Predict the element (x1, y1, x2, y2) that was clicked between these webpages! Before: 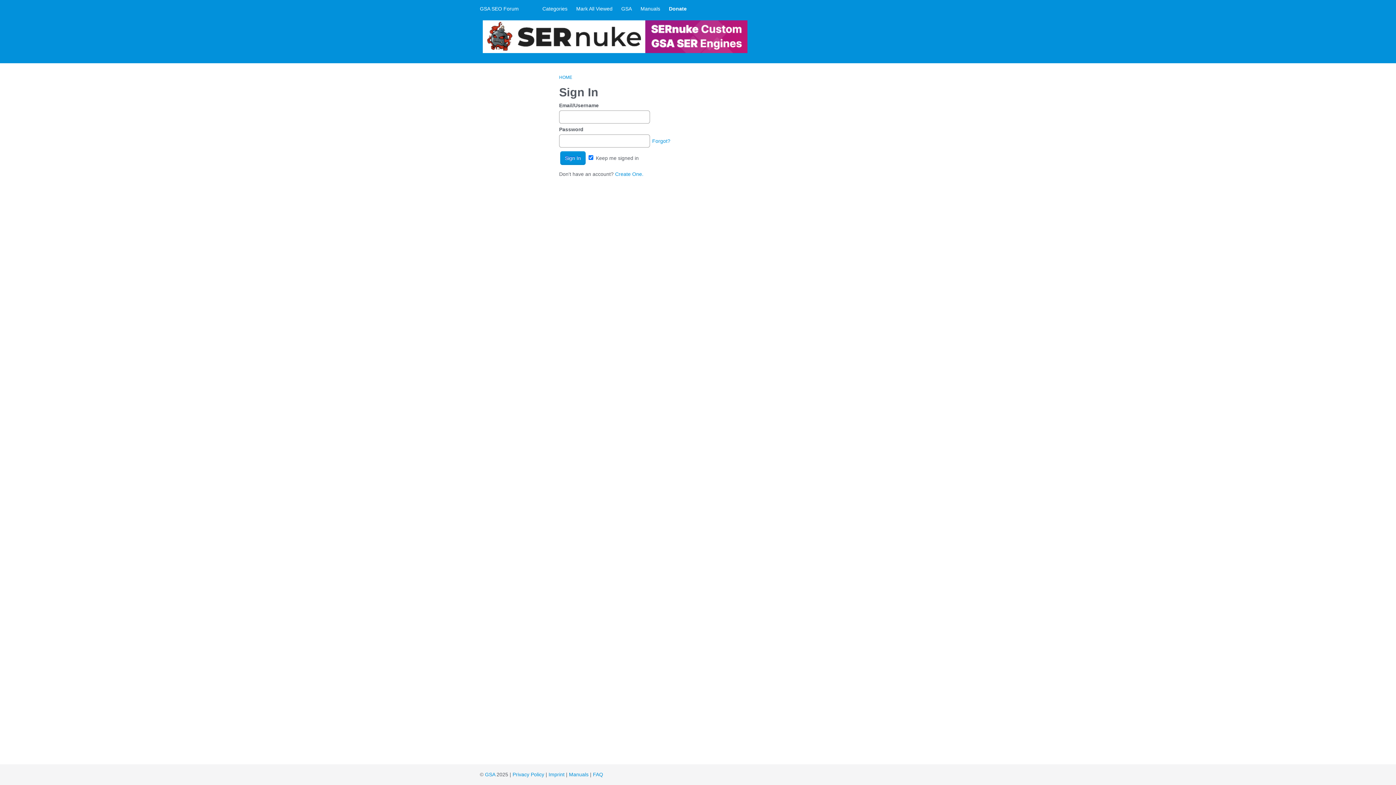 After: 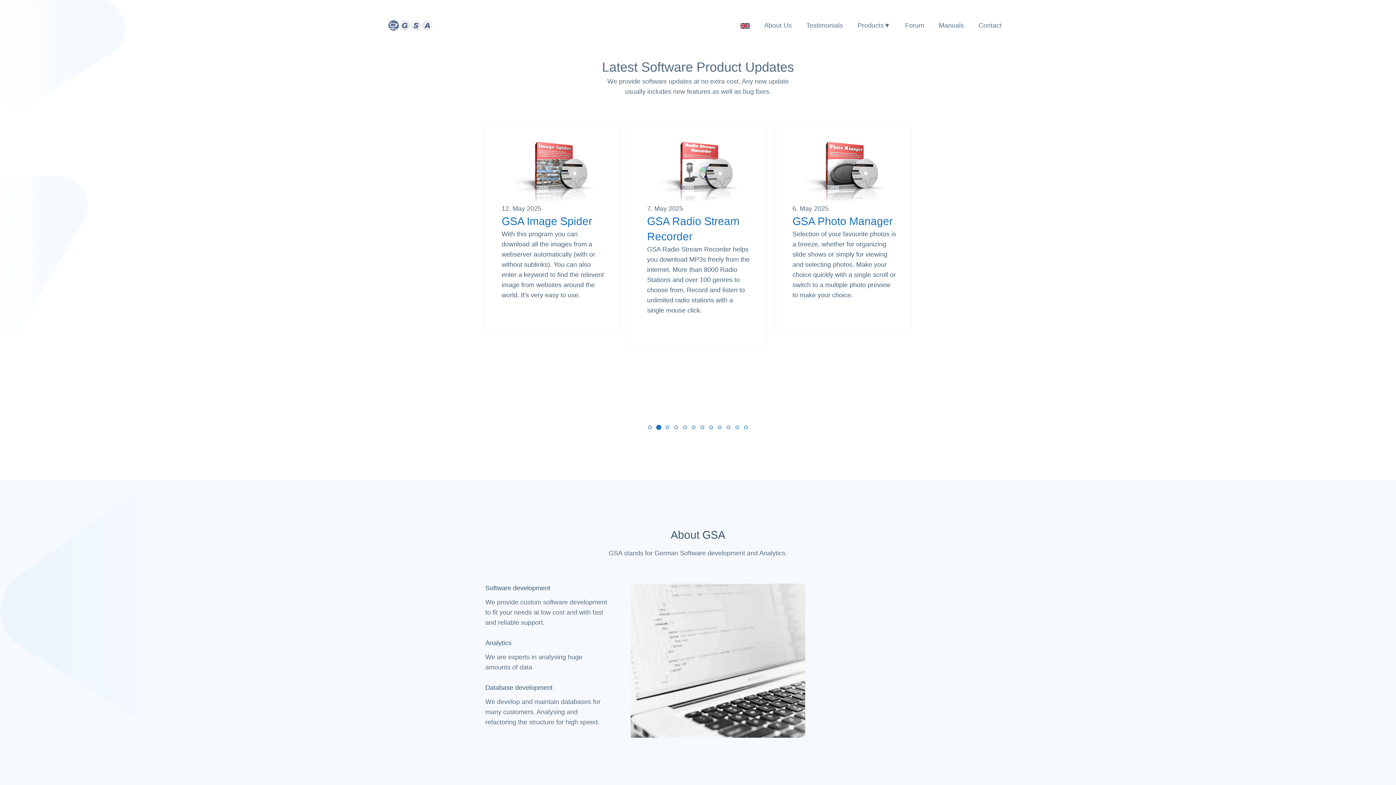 Action: label: GSA bbox: (485, 772, 495, 777)